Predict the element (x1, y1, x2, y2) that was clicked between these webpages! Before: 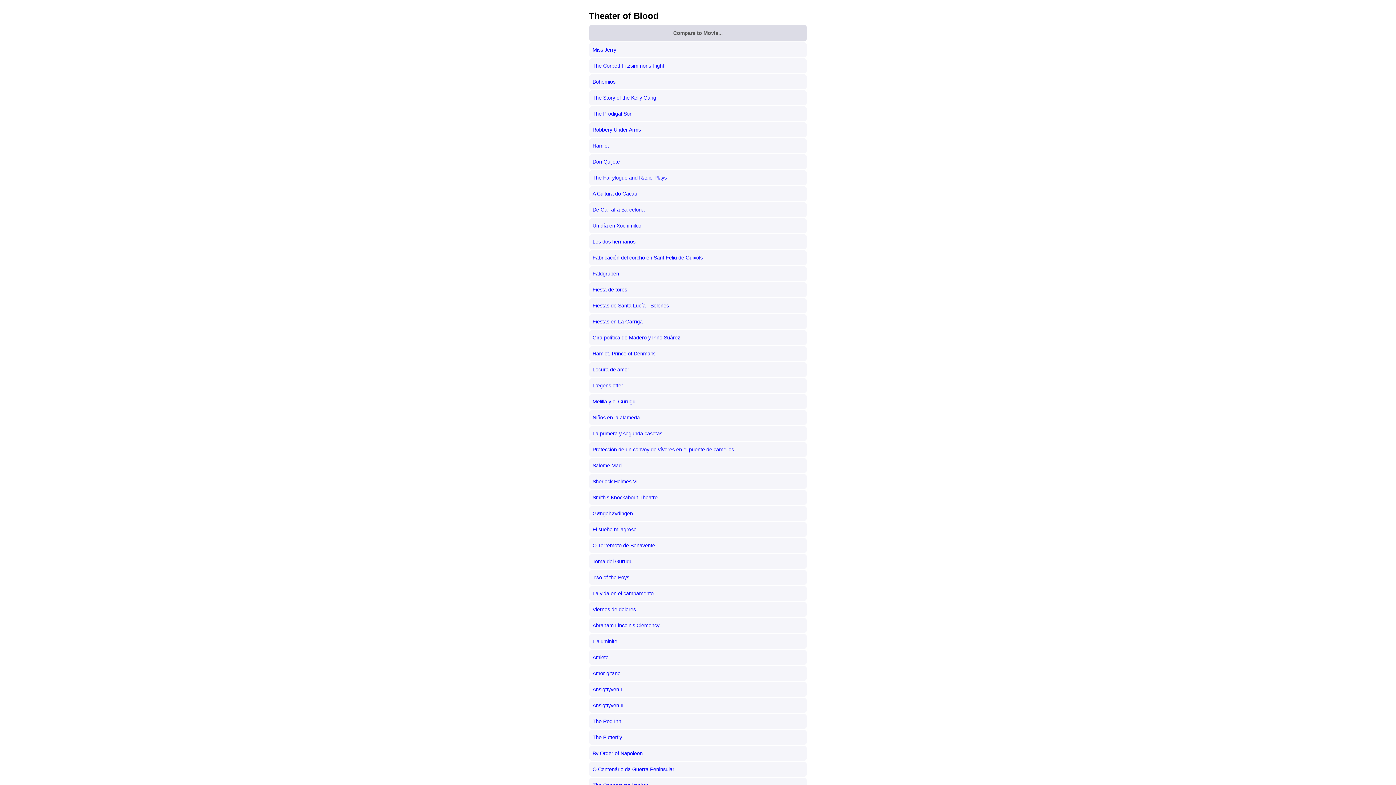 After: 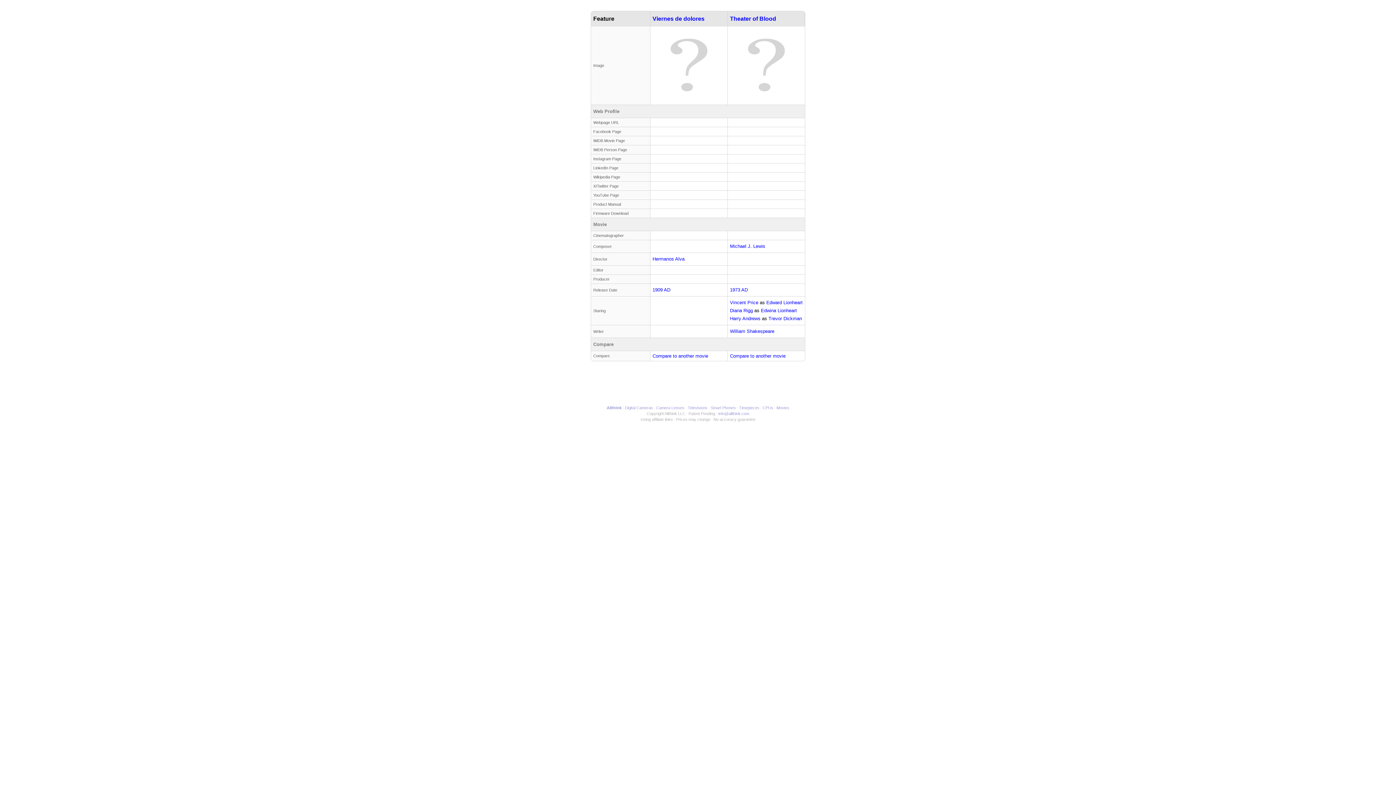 Action: bbox: (592, 606, 636, 612) label: Viernes de dolores